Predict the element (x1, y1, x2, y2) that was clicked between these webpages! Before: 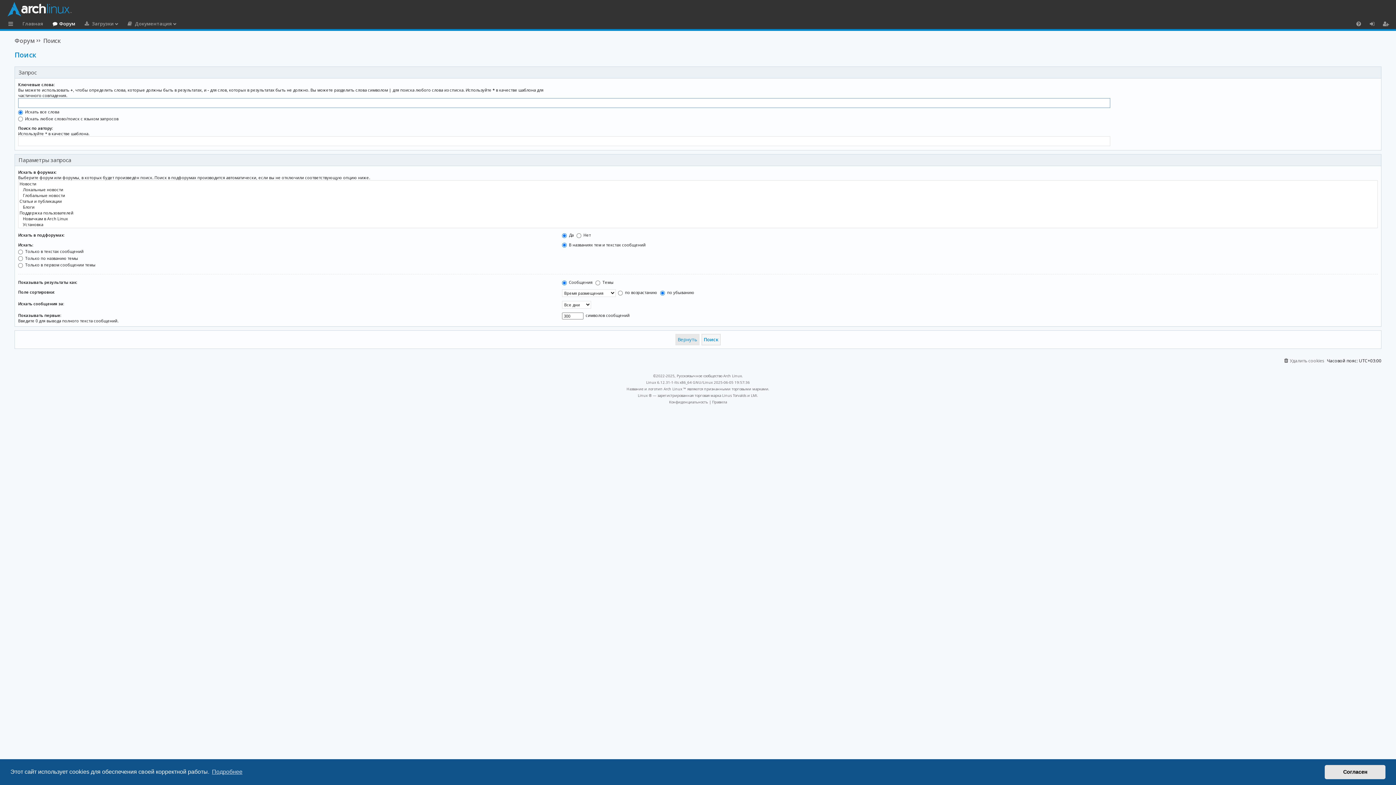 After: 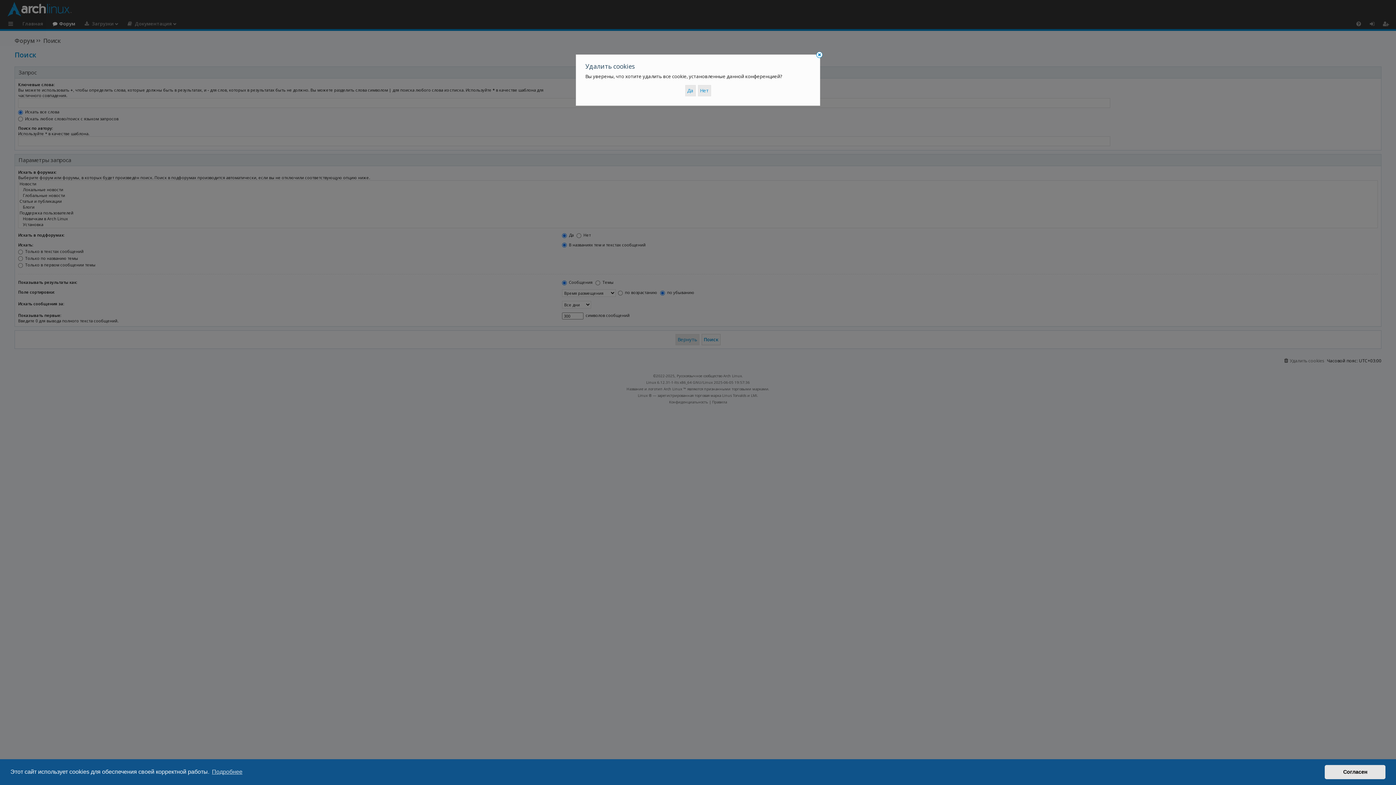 Action: bbox: (1283, 356, 1324, 365) label: Удалить cookies